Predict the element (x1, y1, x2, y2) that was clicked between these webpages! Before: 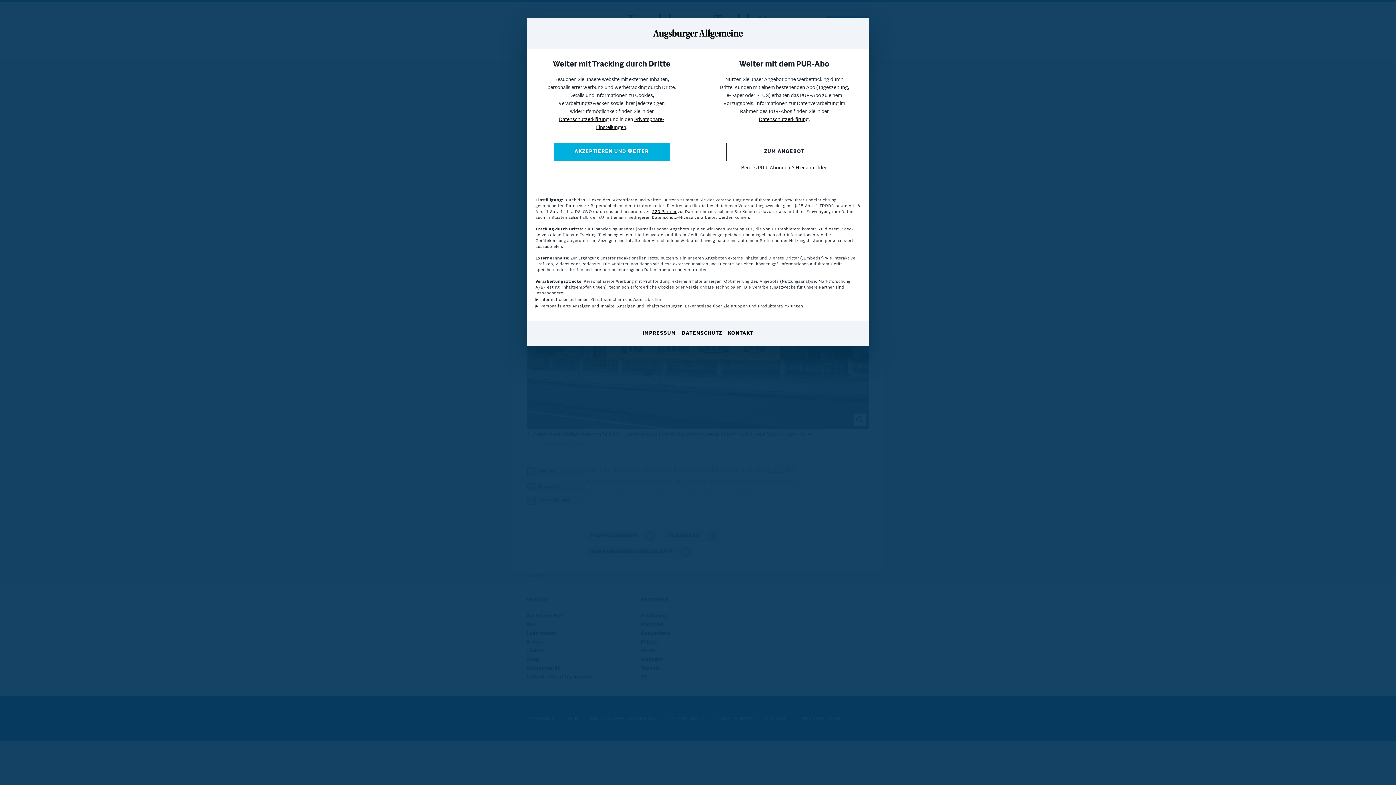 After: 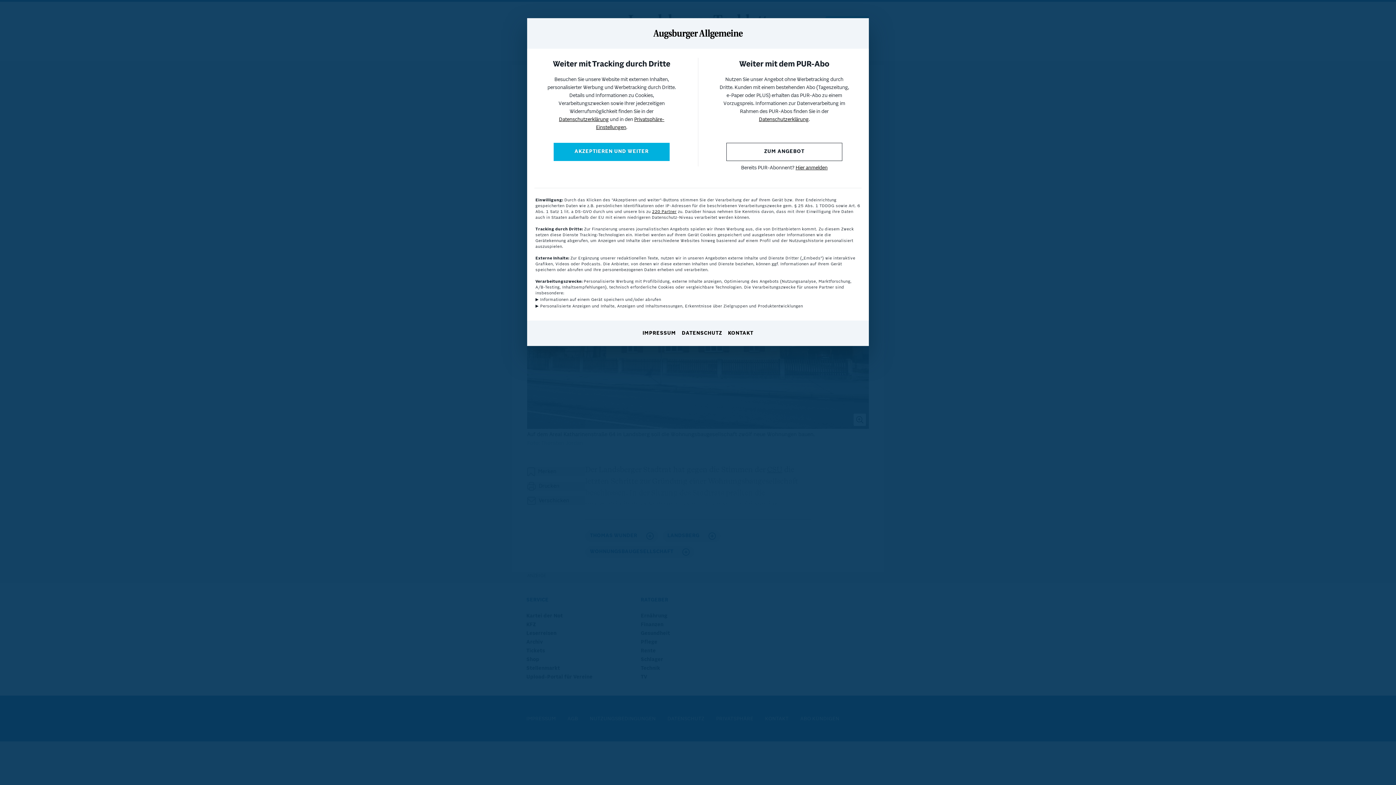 Action: bbox: (795, 165, 827, 170) label: Hier anmelden